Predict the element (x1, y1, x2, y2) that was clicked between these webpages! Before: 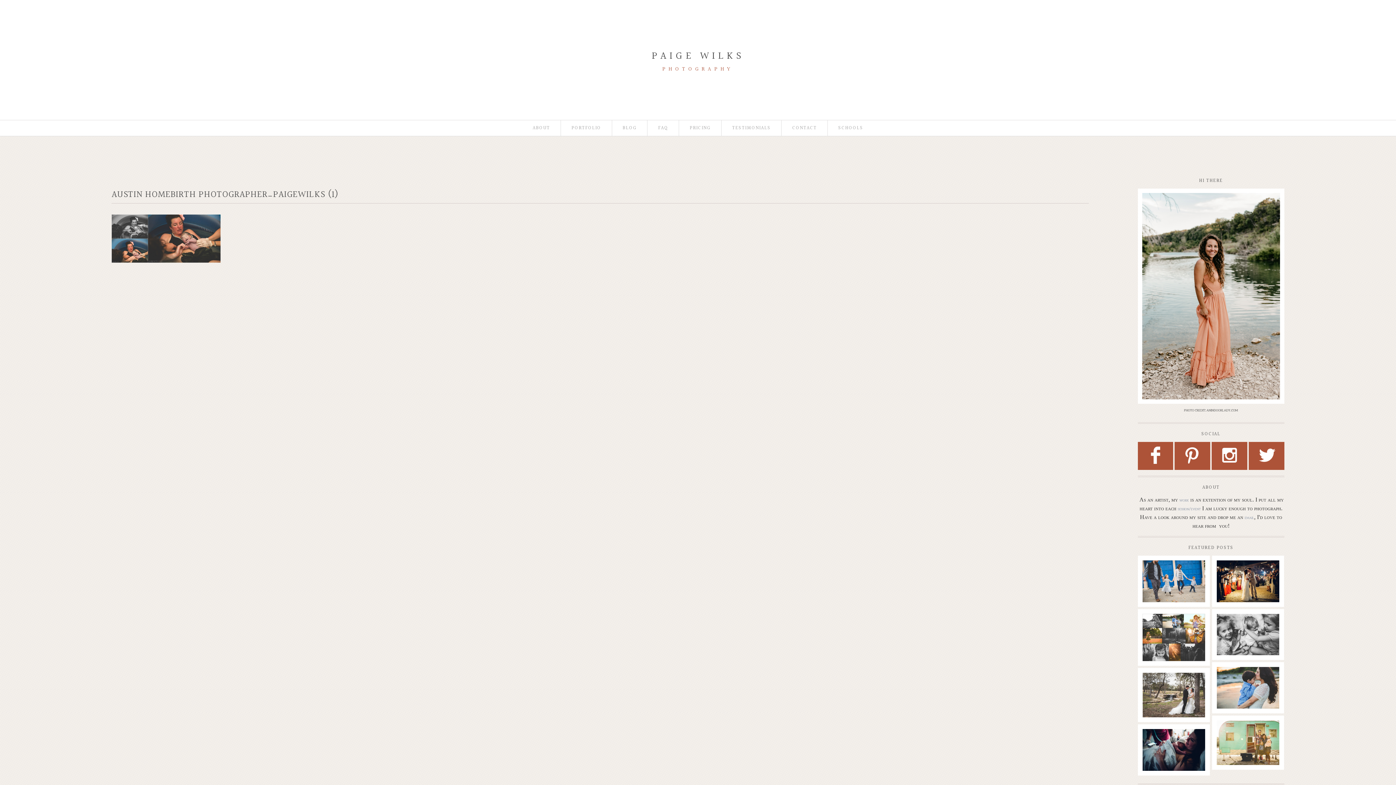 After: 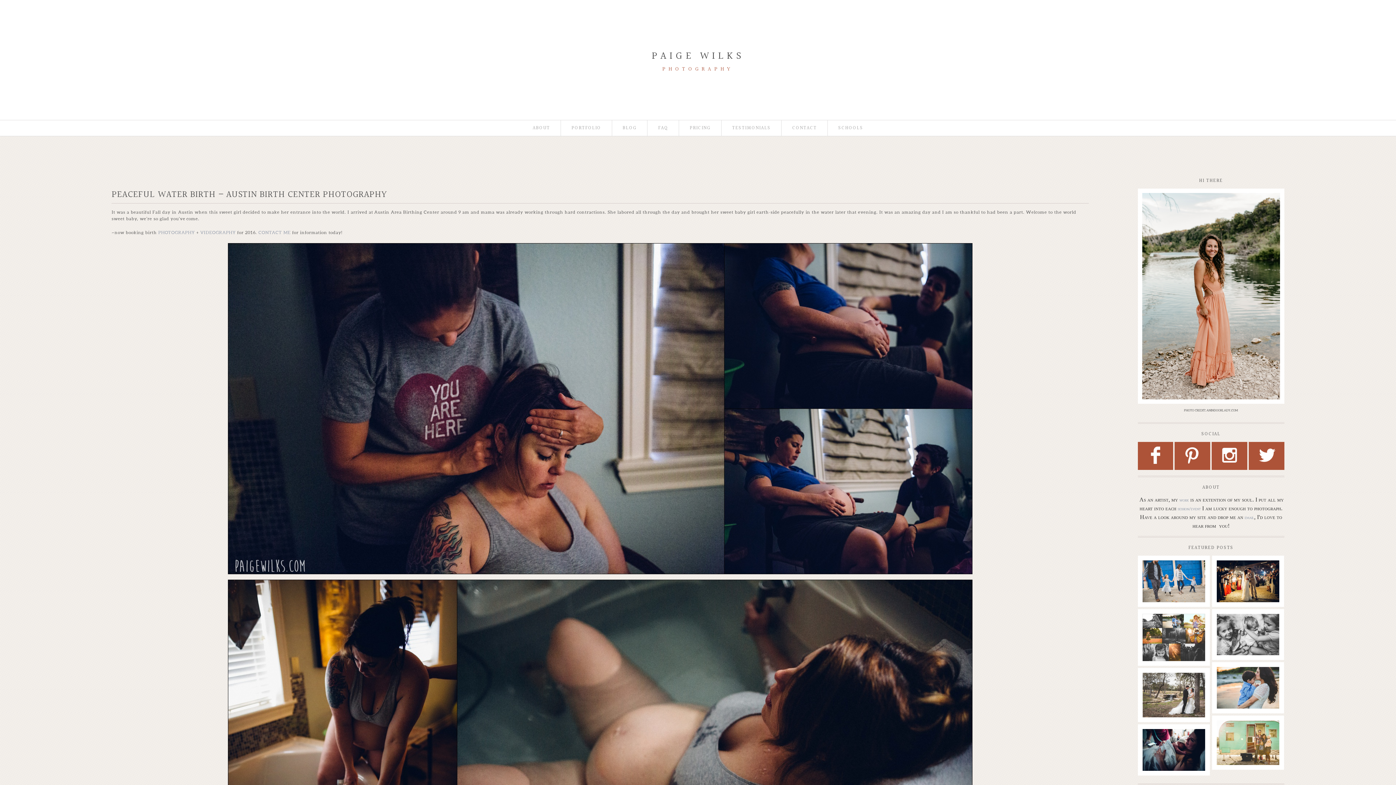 Action: label: peaceful water birth – Austin birth center photography bbox: (1147, 733, 1200, 763)